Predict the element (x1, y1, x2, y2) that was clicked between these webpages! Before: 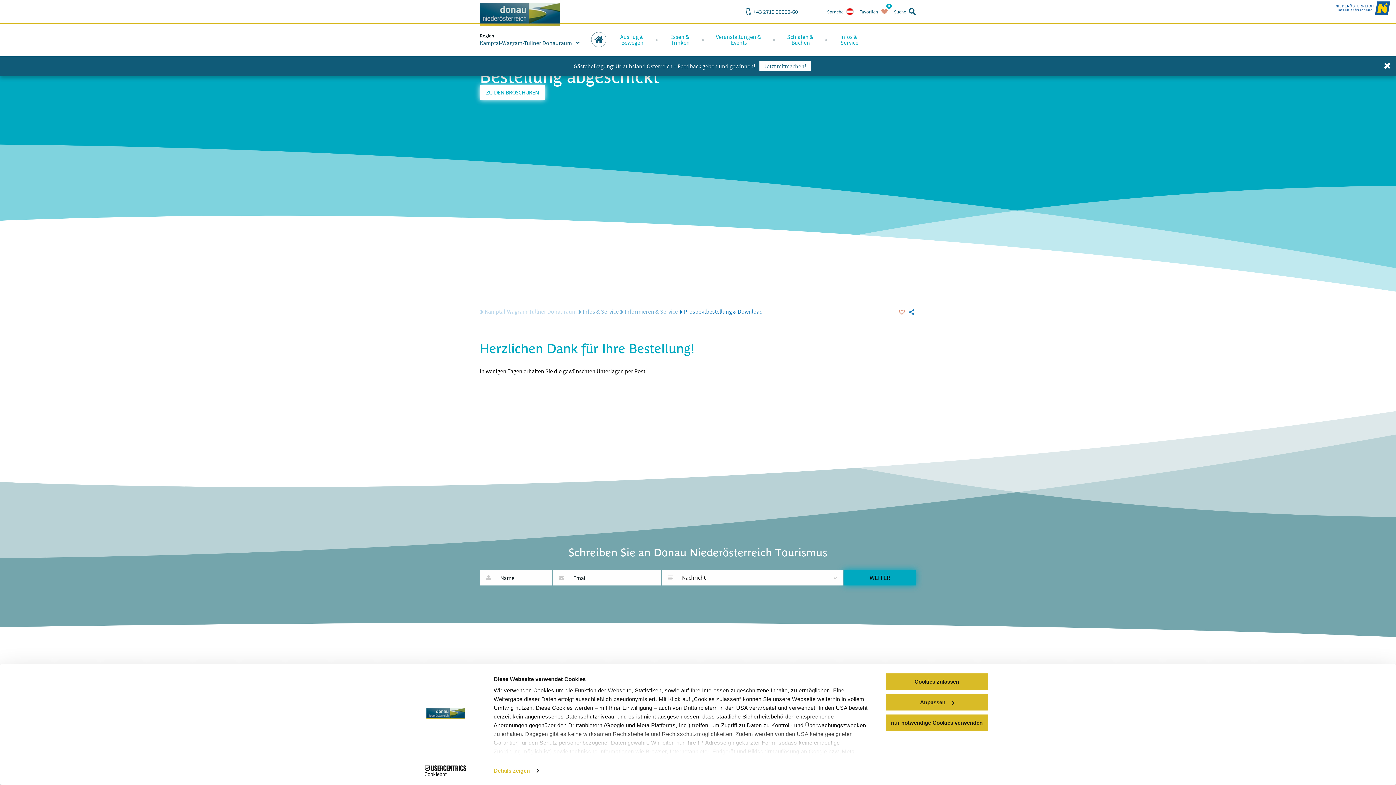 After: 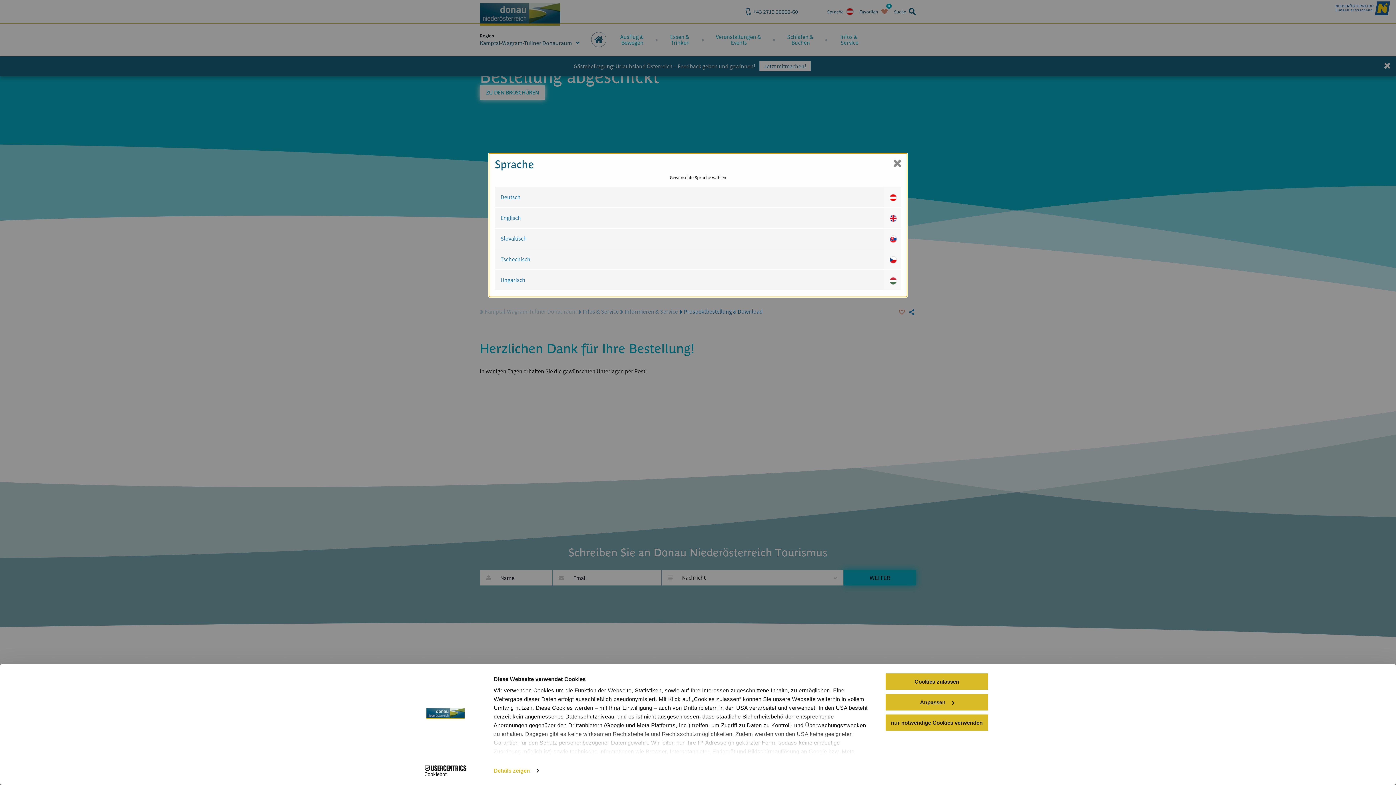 Action: bbox: (827, 8, 853, 15) label: Sprache